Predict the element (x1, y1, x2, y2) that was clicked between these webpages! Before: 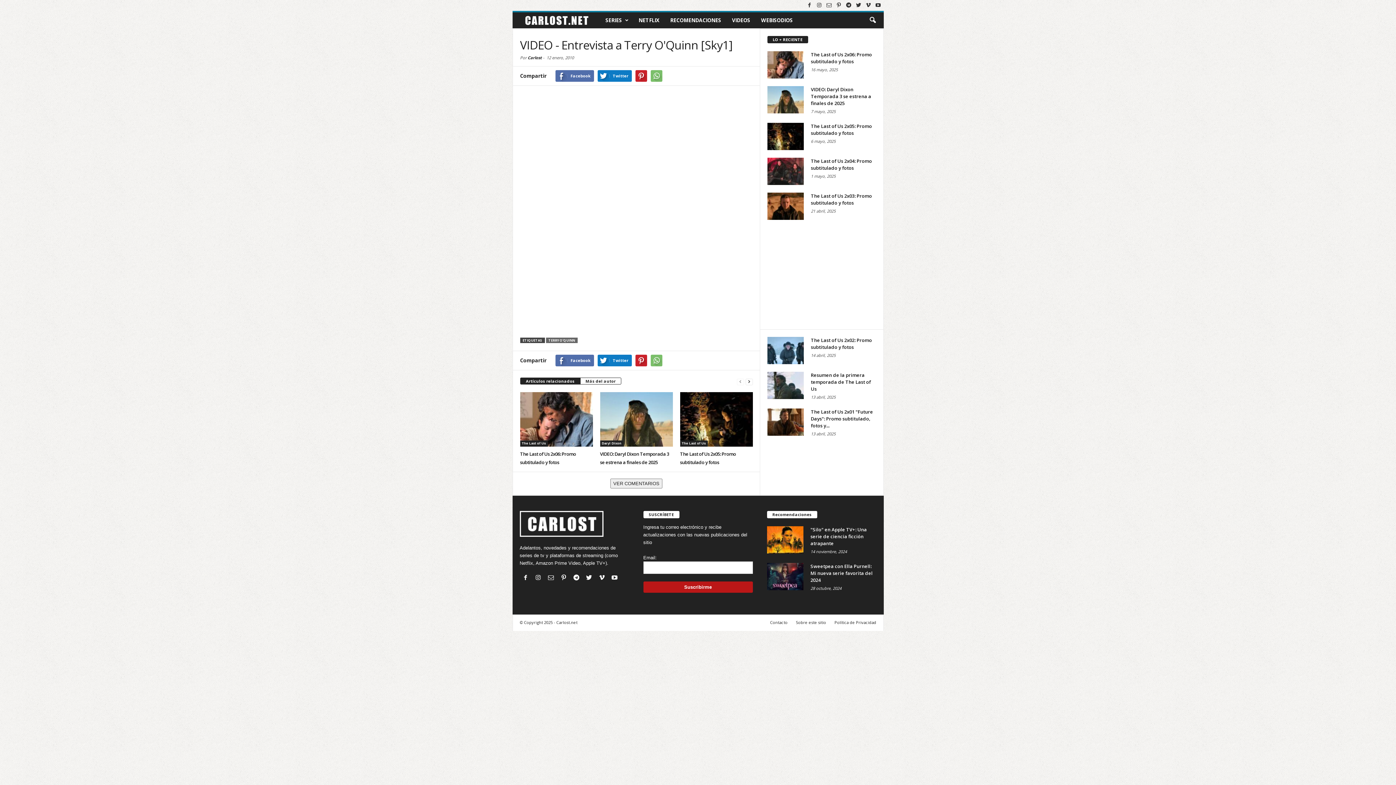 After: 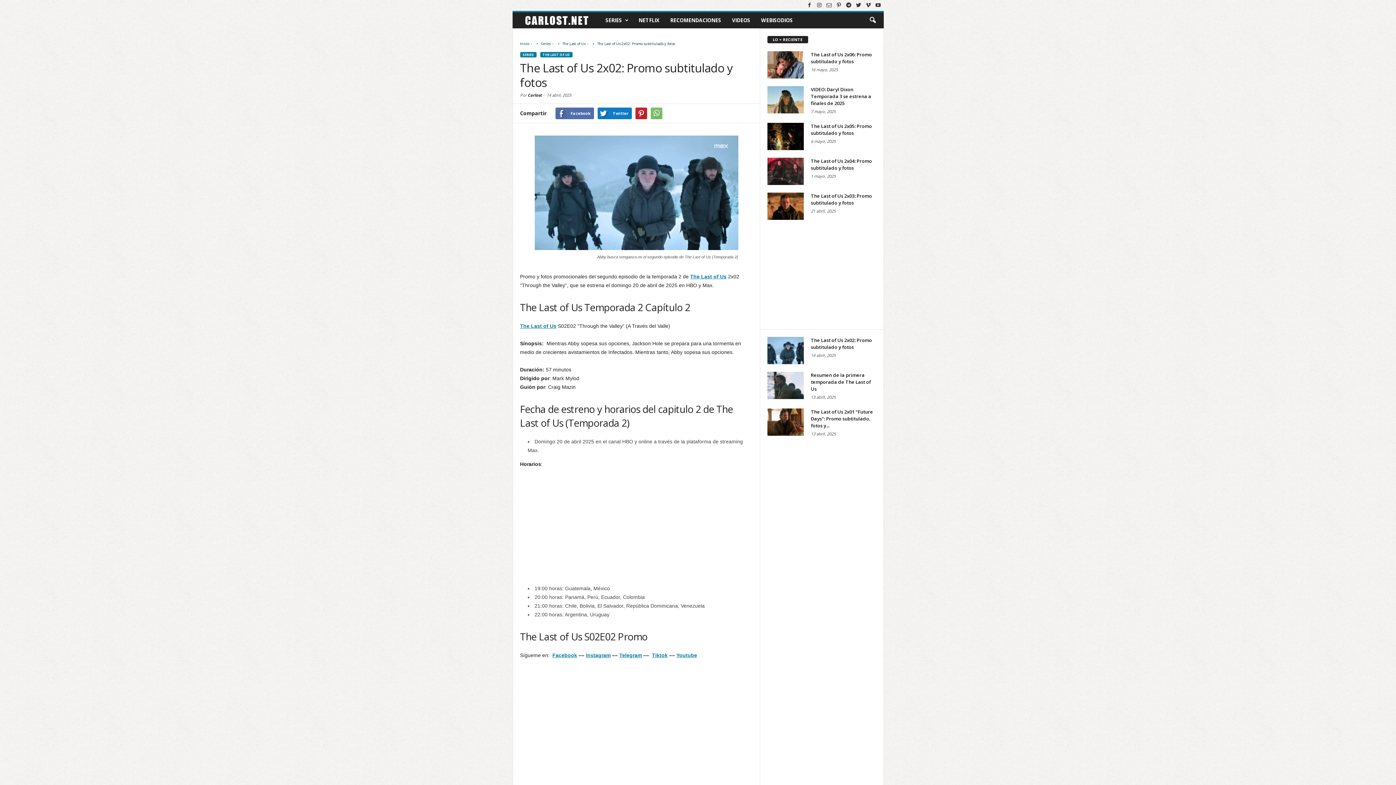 Action: bbox: (811, 336, 872, 350) label: The Last of Us 2x02: Promo subtitulado y fotos